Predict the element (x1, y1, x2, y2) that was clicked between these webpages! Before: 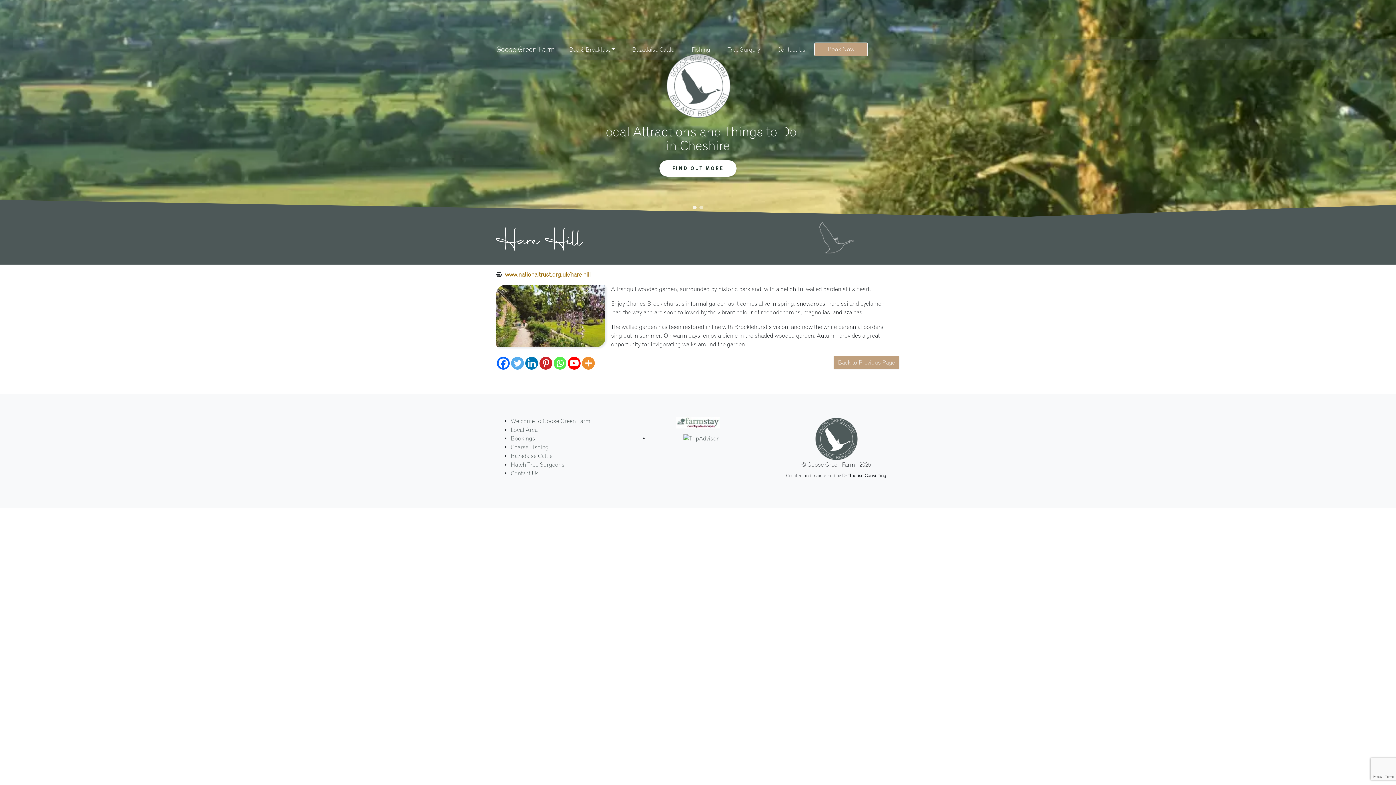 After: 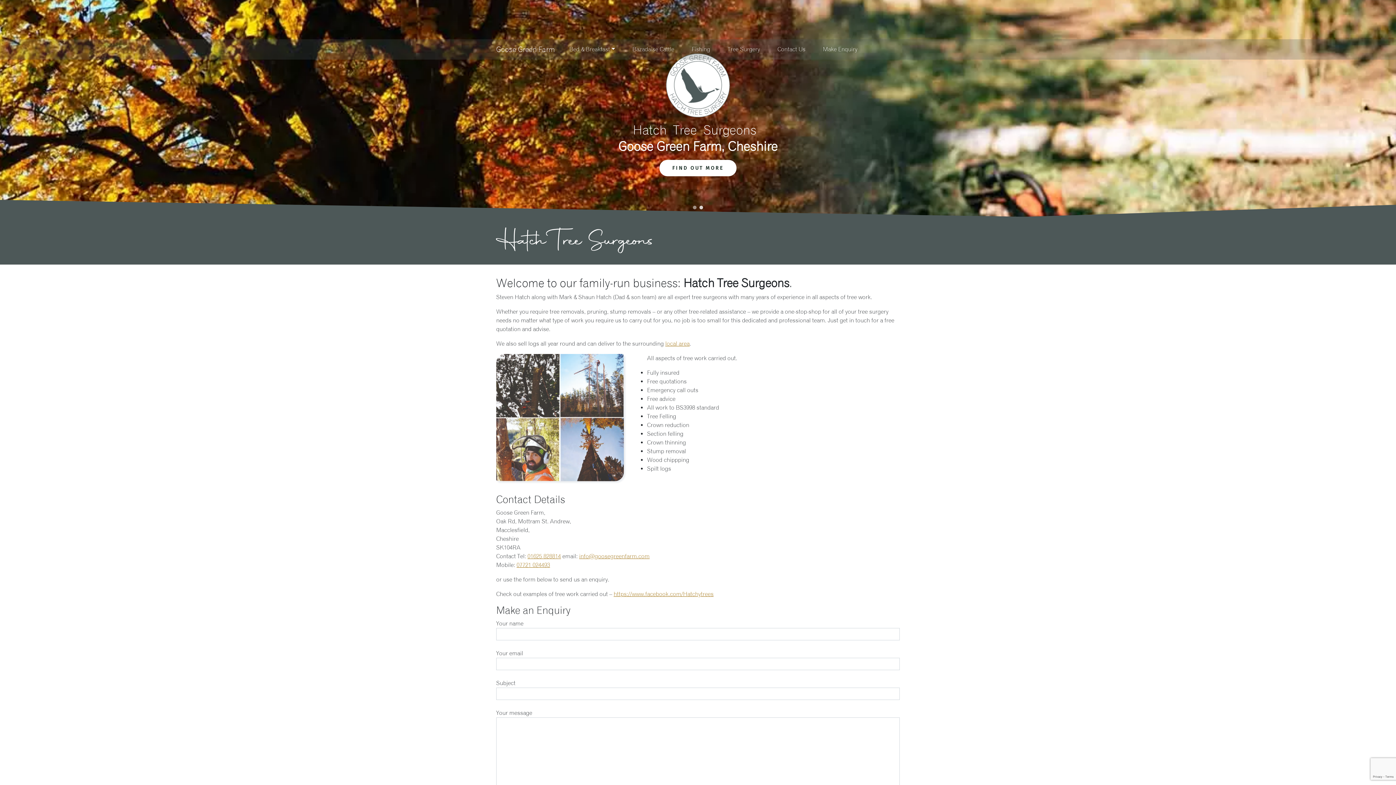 Action: label: Hatch Tree Surgeons bbox: (510, 461, 564, 468)